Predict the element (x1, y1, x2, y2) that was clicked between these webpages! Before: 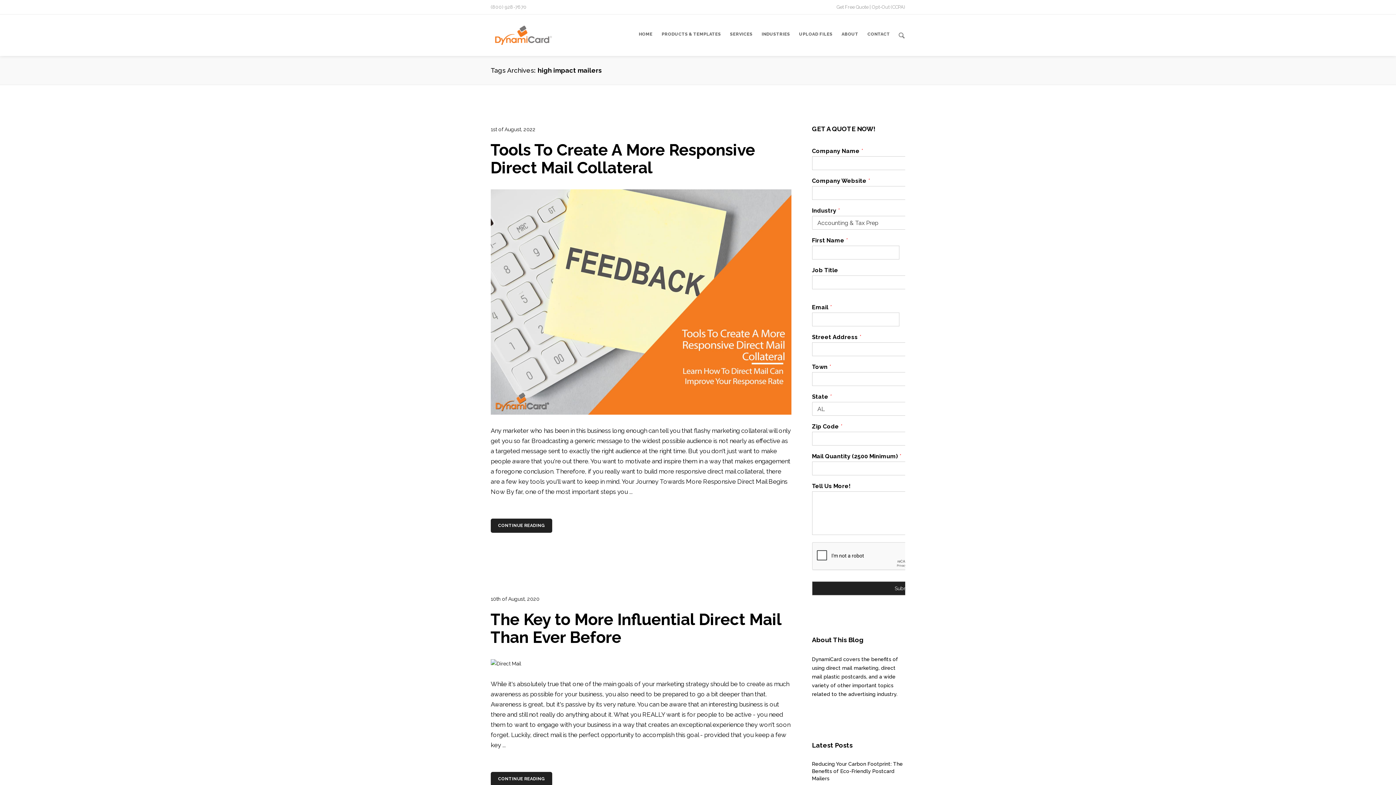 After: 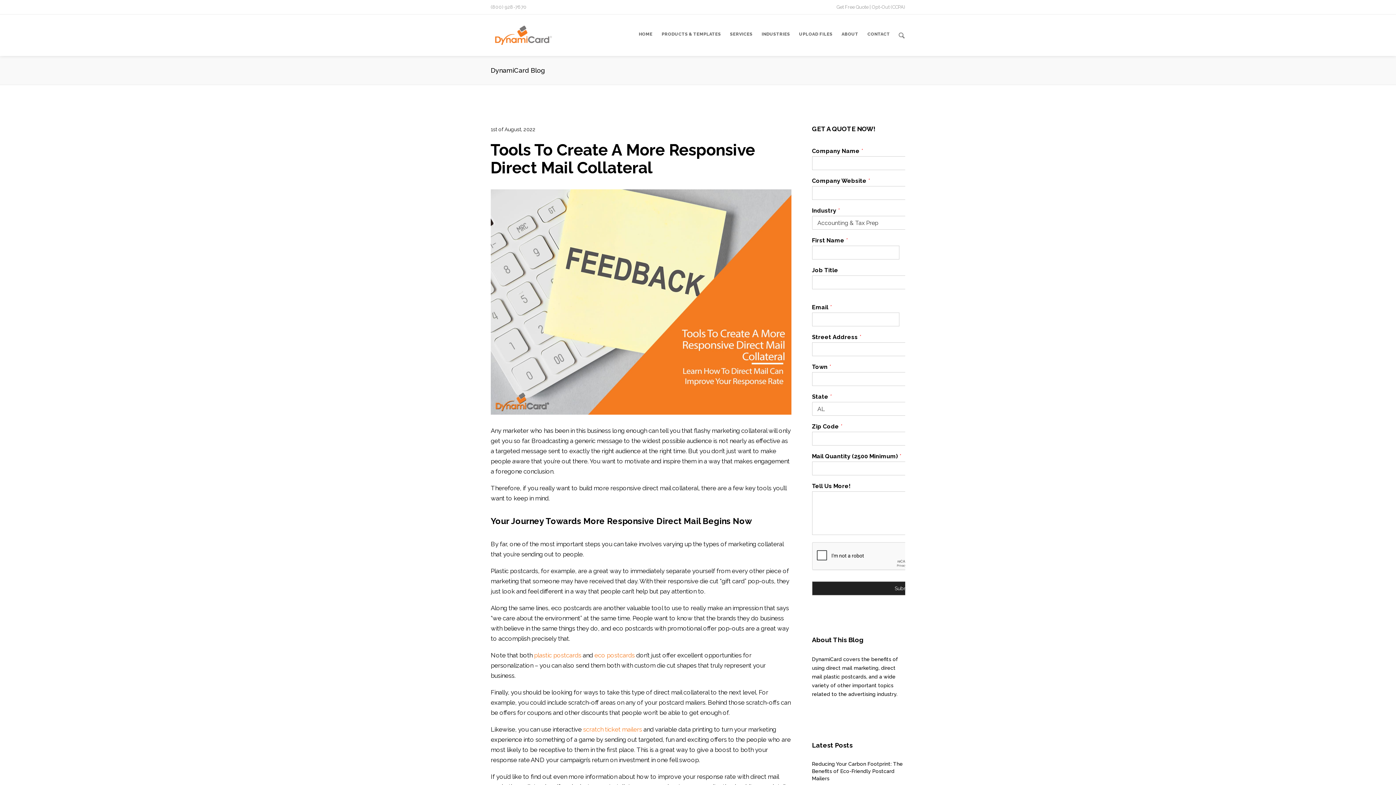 Action: label: Tools To Create A More Responsive Direct Mail Collateral bbox: (490, 141, 791, 176)